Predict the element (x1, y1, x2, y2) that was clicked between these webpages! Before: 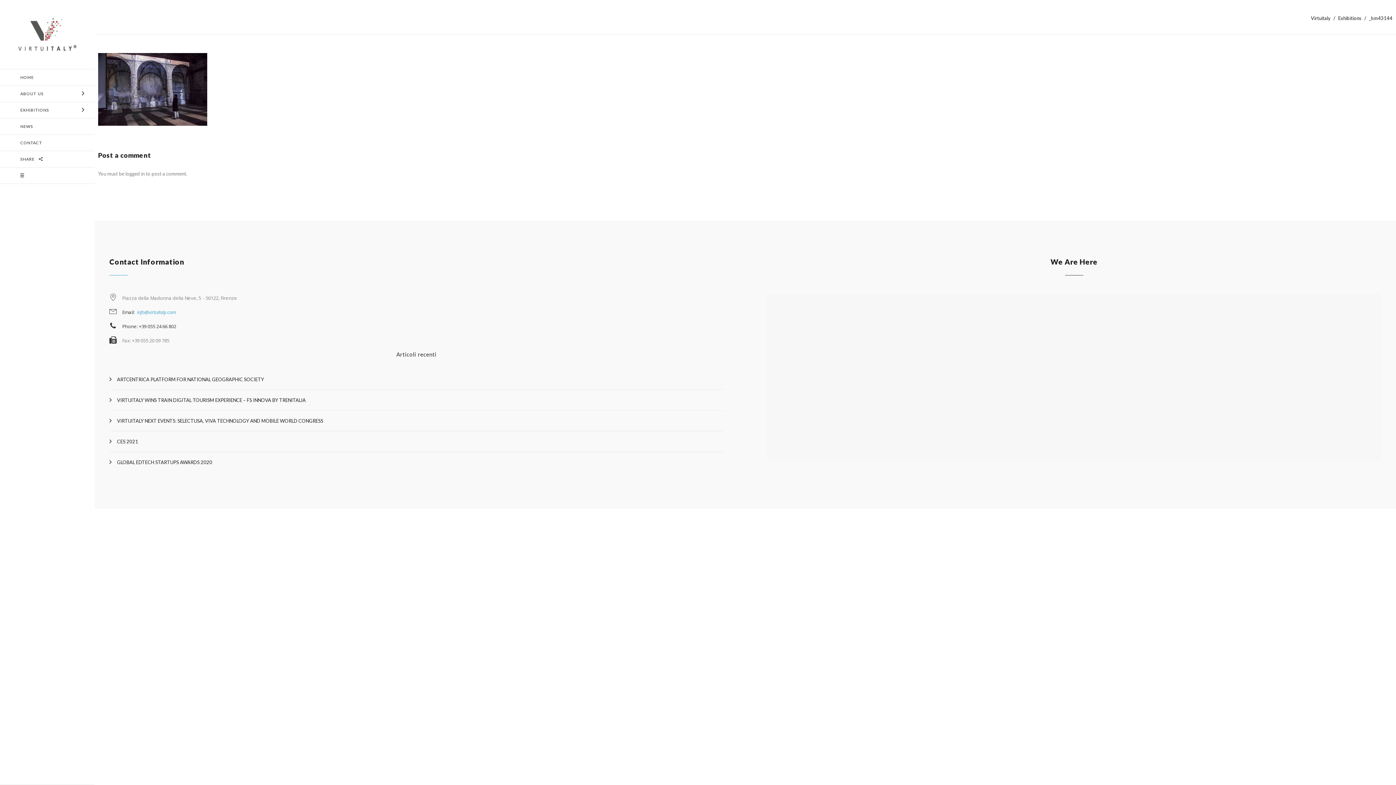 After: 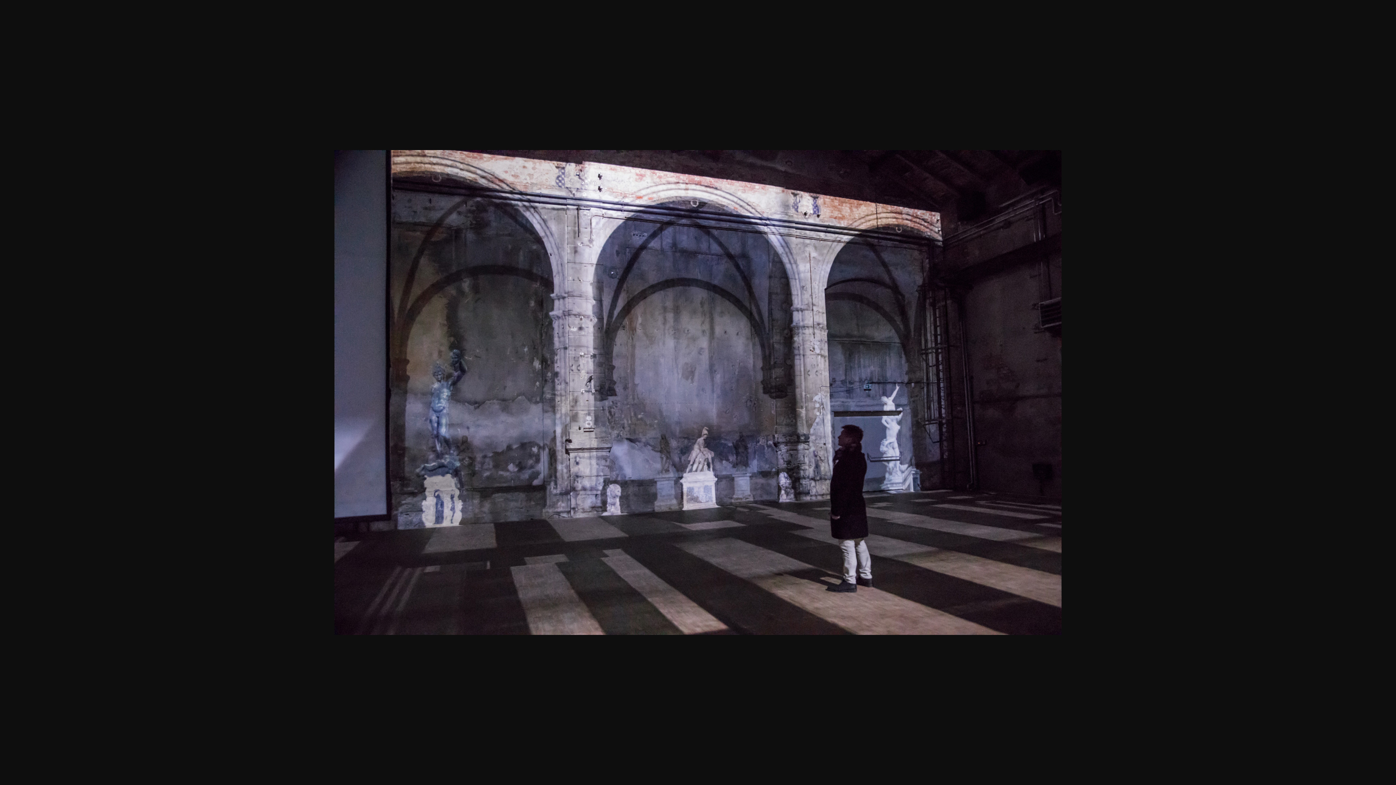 Action: bbox: (98, 85, 207, 91)